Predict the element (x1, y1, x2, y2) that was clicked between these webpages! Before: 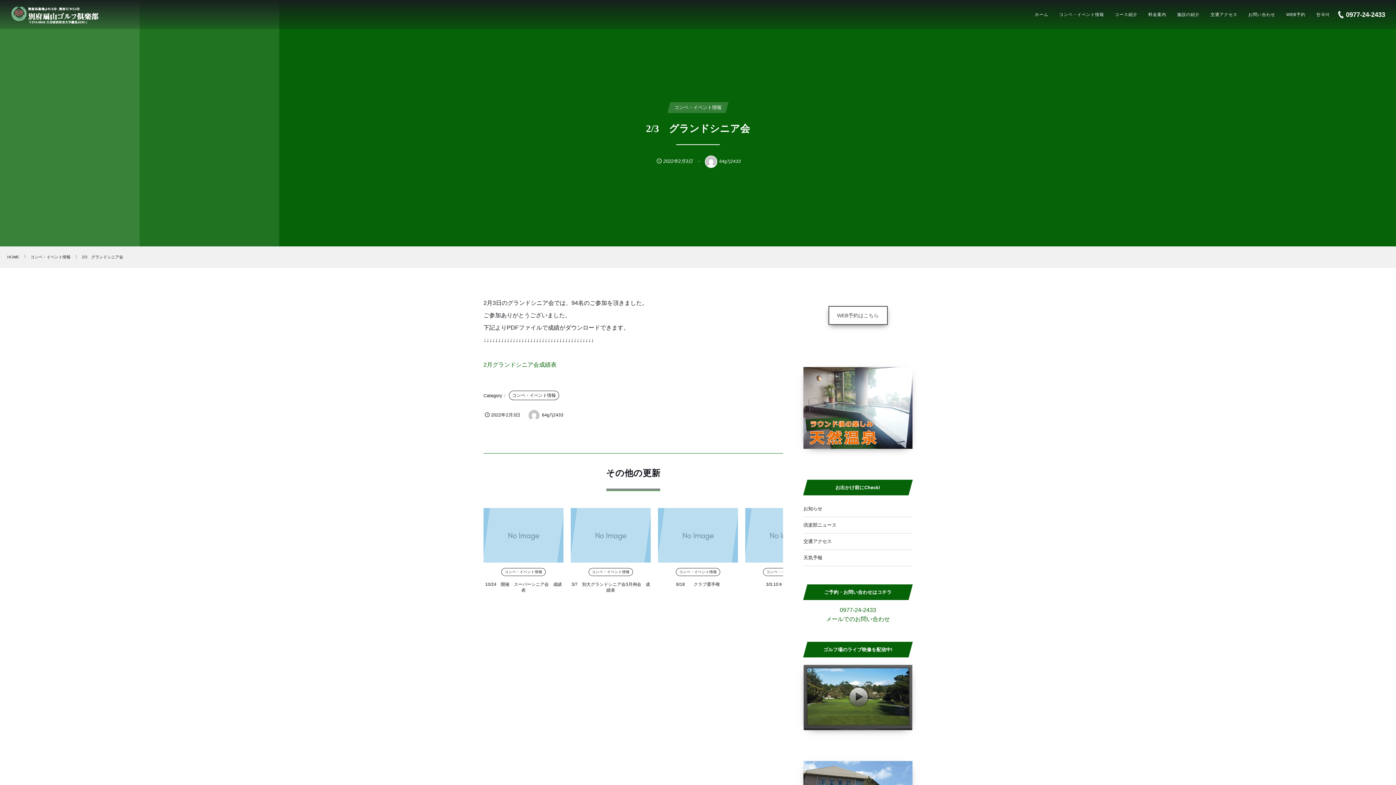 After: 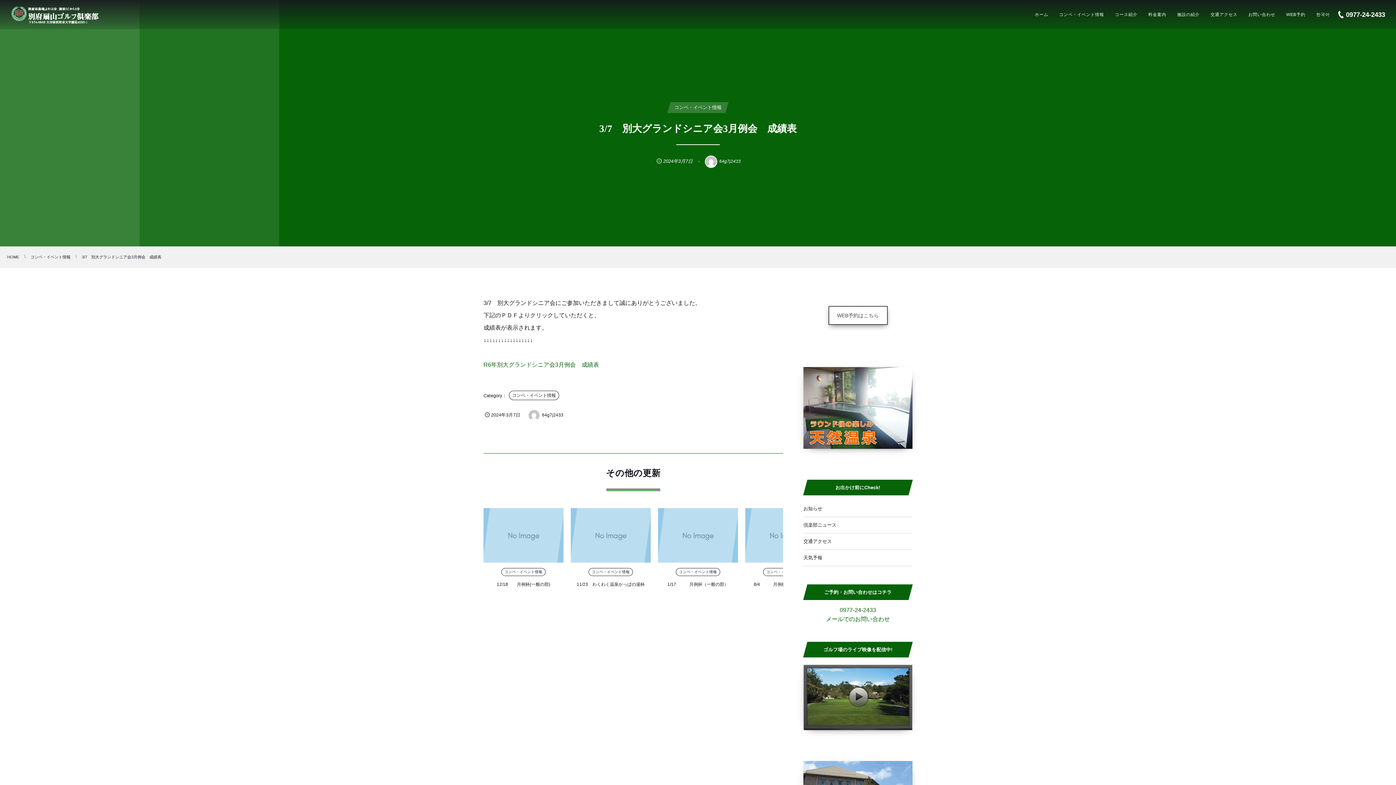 Action: bbox: (570, 508, 650, 563)